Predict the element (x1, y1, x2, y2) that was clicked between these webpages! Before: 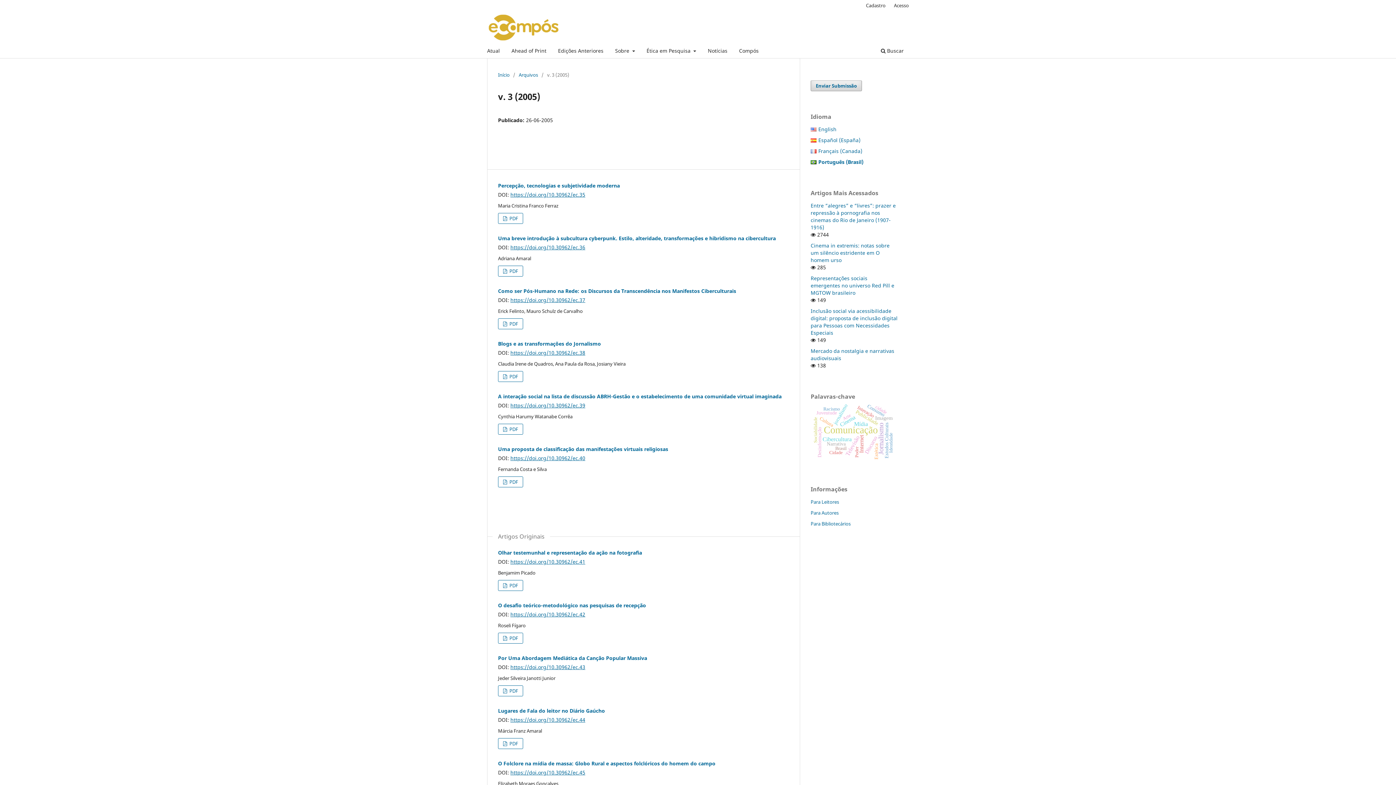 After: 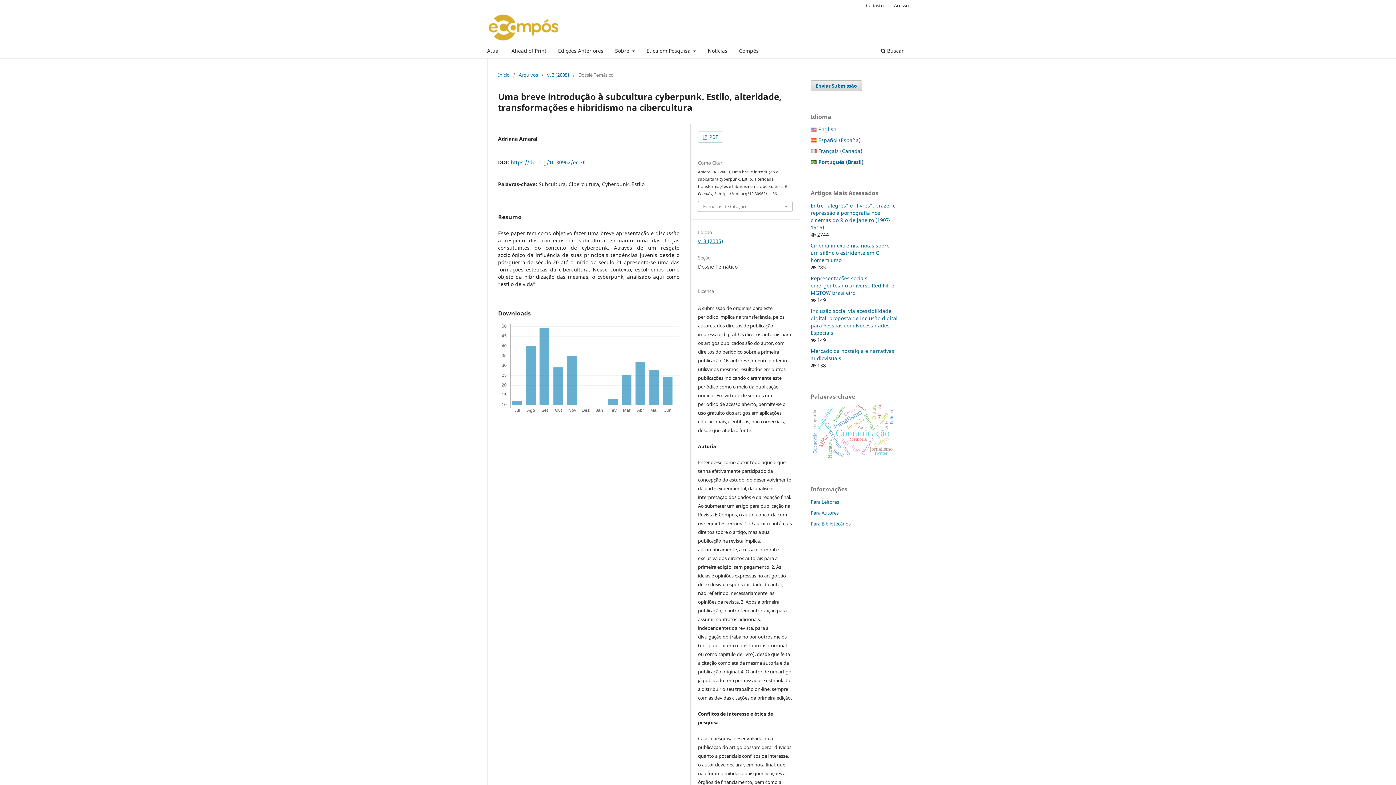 Action: label: https://doi.org/10.30962/ec.36 bbox: (510, 243, 585, 250)